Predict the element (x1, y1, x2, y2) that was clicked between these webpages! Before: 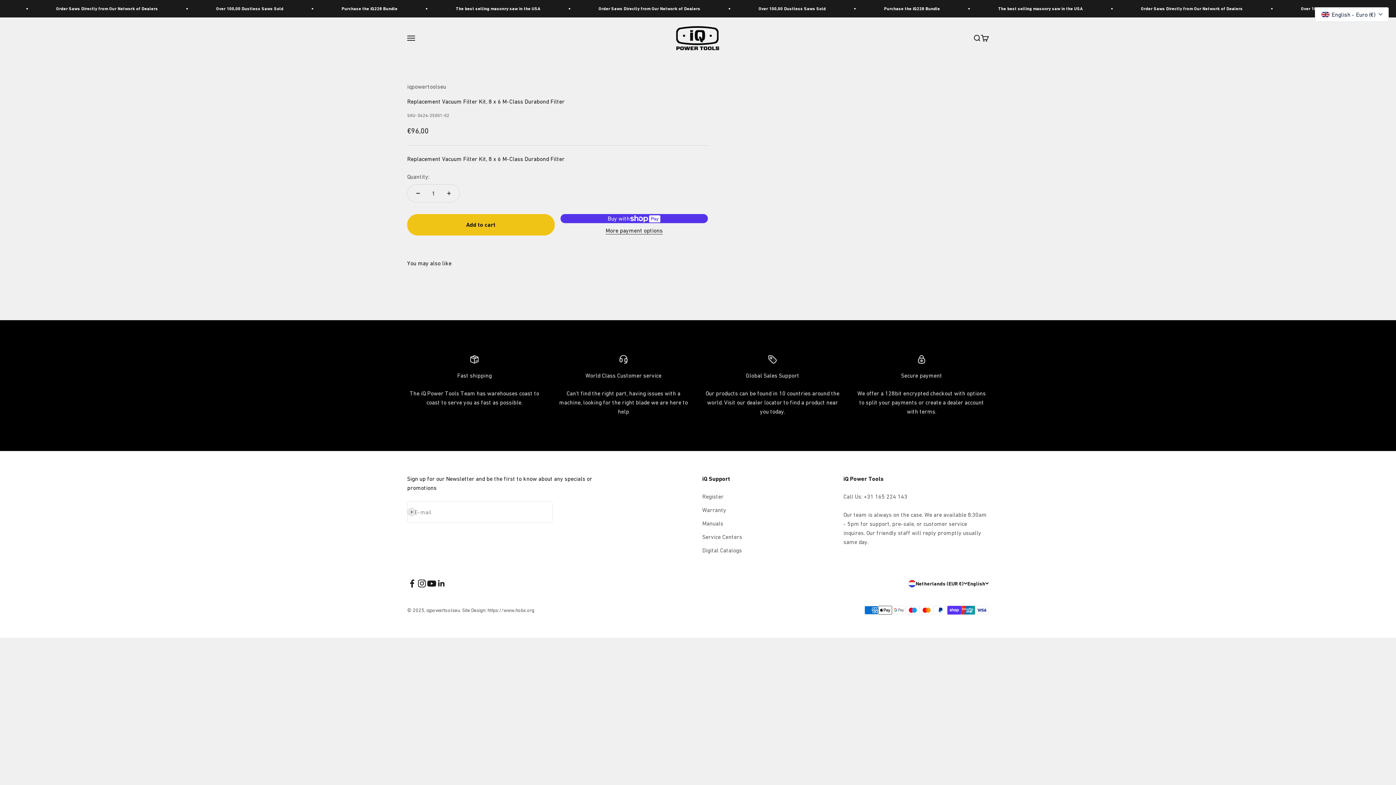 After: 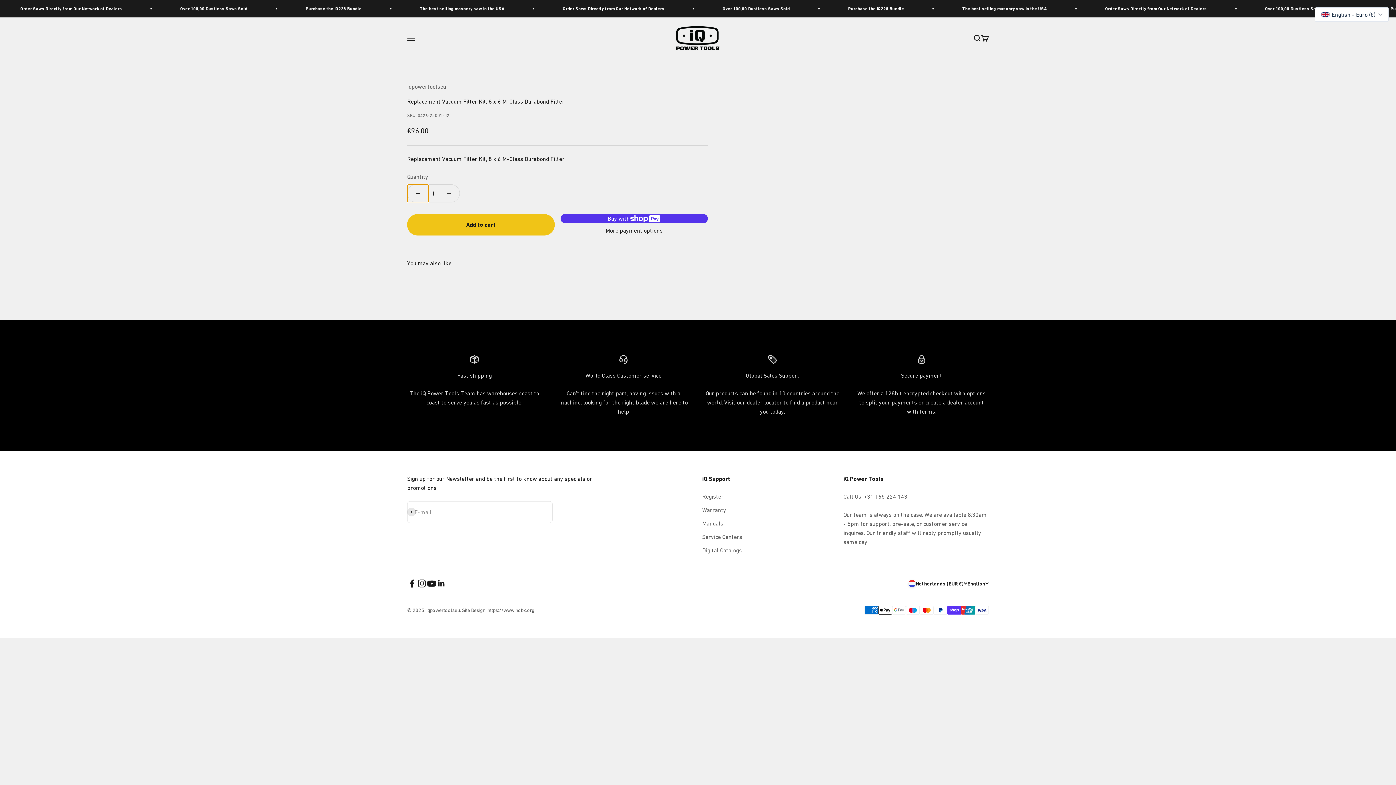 Action: bbox: (407, 184, 428, 202) label: Decrease quantity